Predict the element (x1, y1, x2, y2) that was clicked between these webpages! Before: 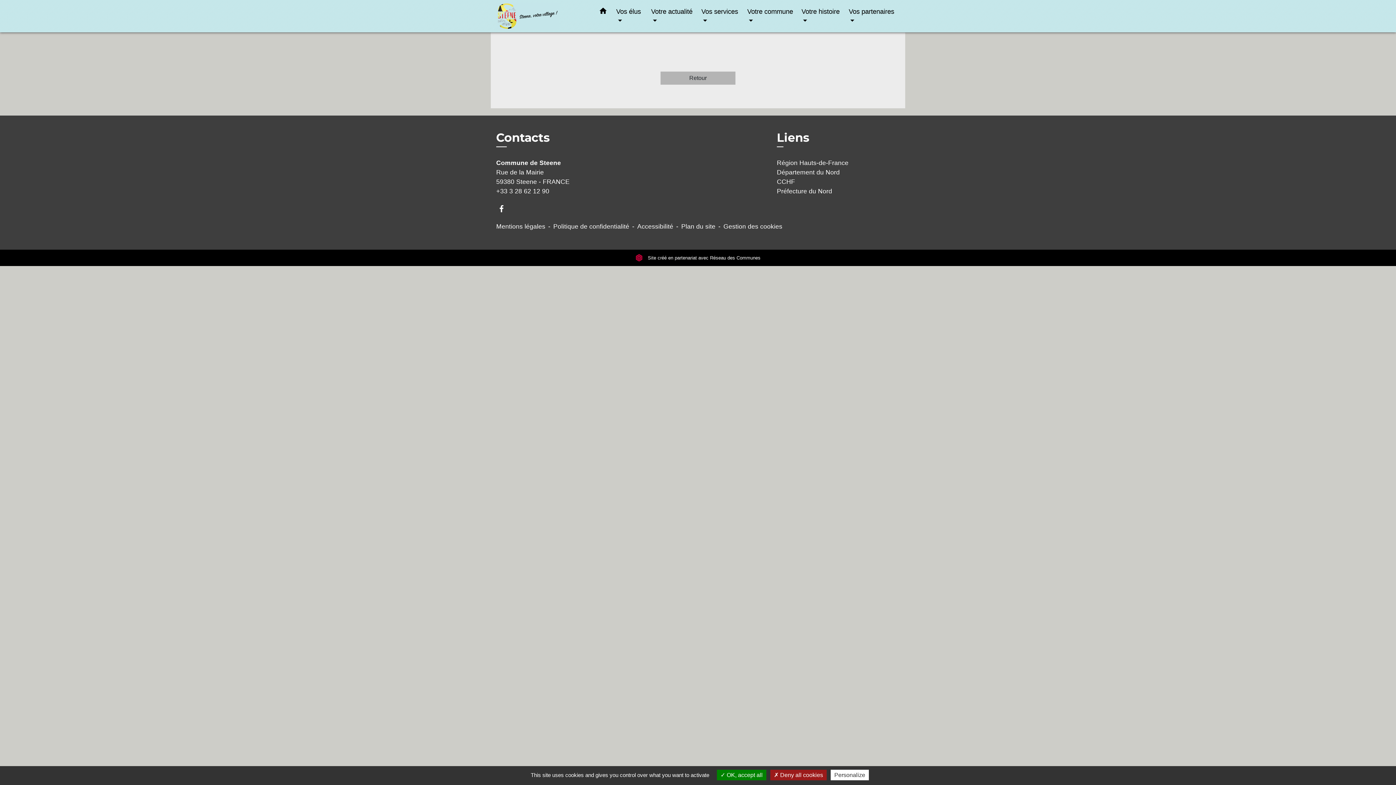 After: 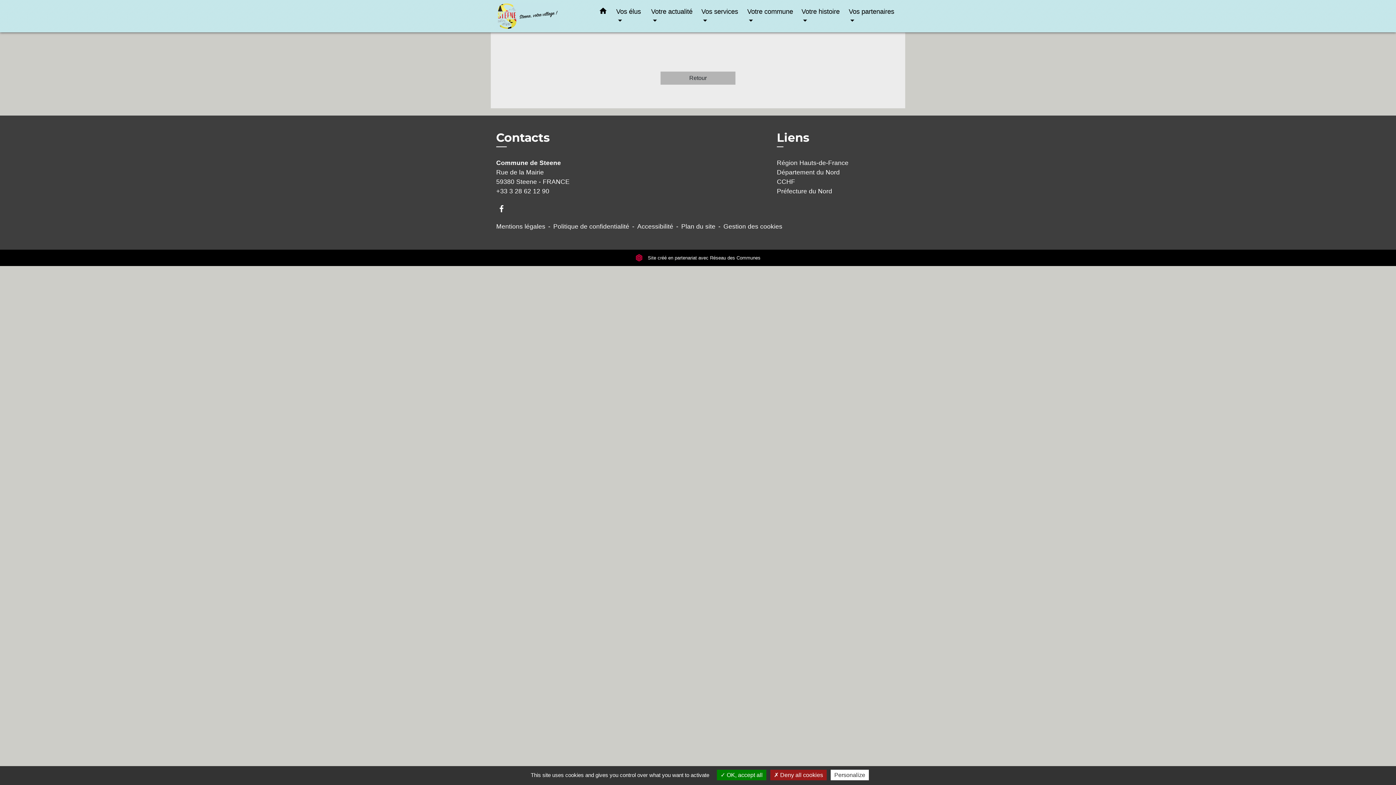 Action: label: Préfecture du Nord bbox: (777, 186, 900, 196)